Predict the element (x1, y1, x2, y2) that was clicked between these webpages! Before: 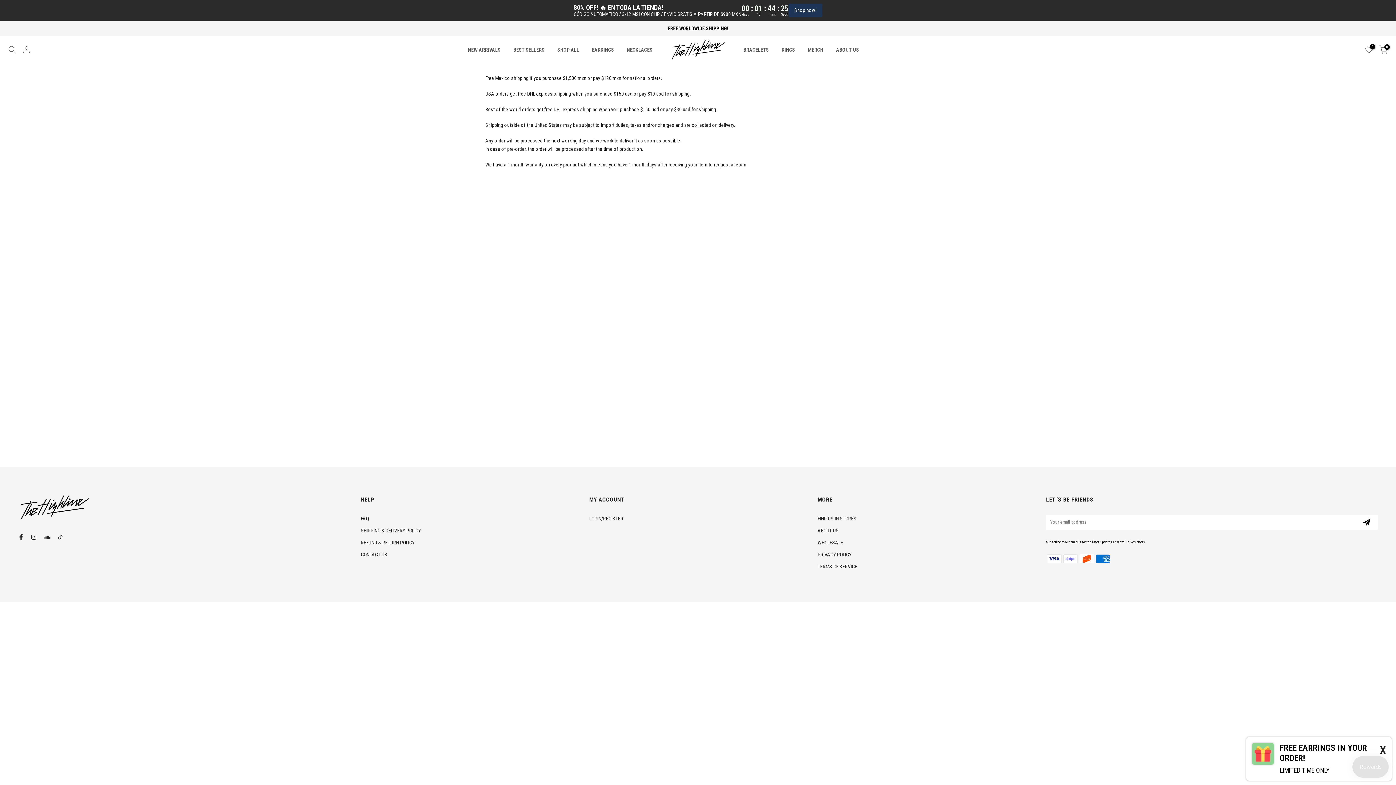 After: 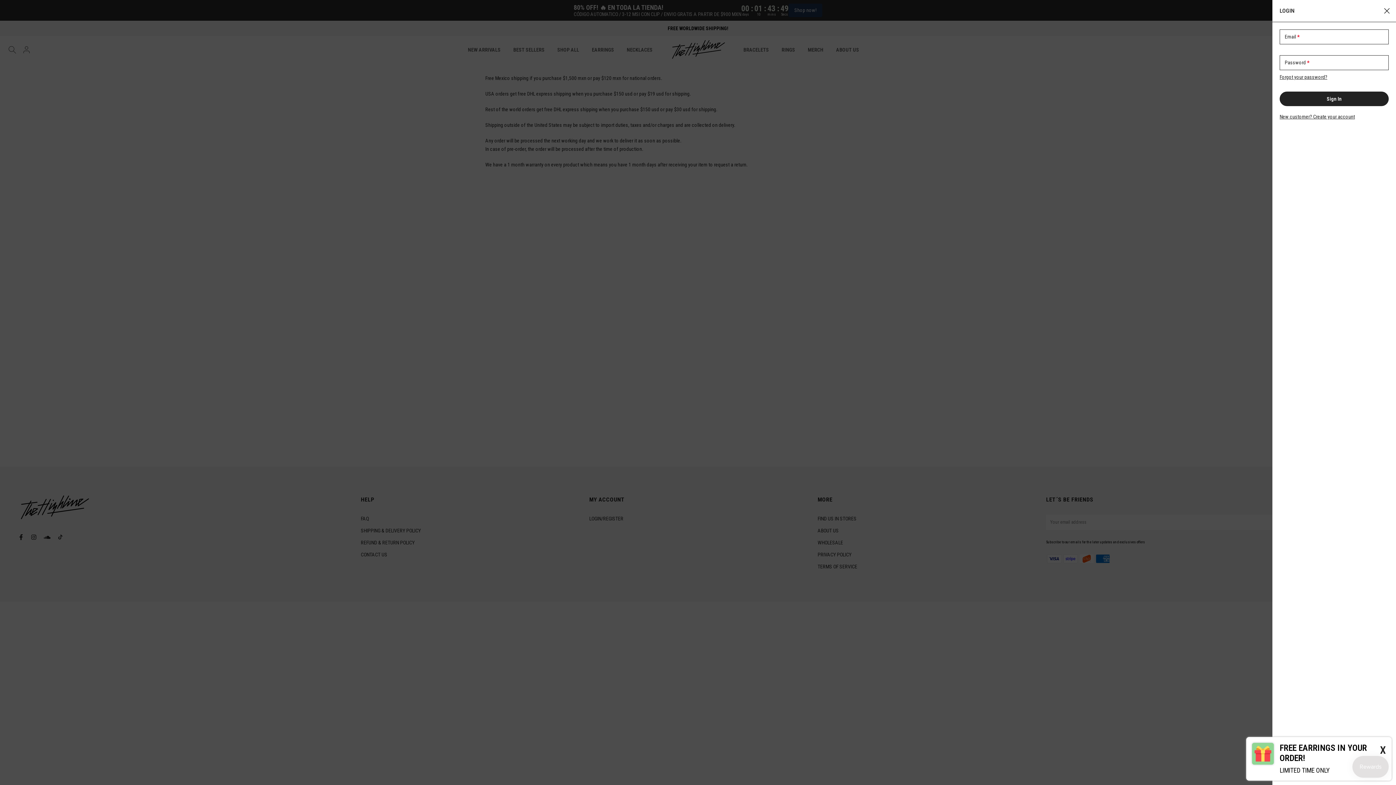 Action: bbox: (22, 45, 30, 54)